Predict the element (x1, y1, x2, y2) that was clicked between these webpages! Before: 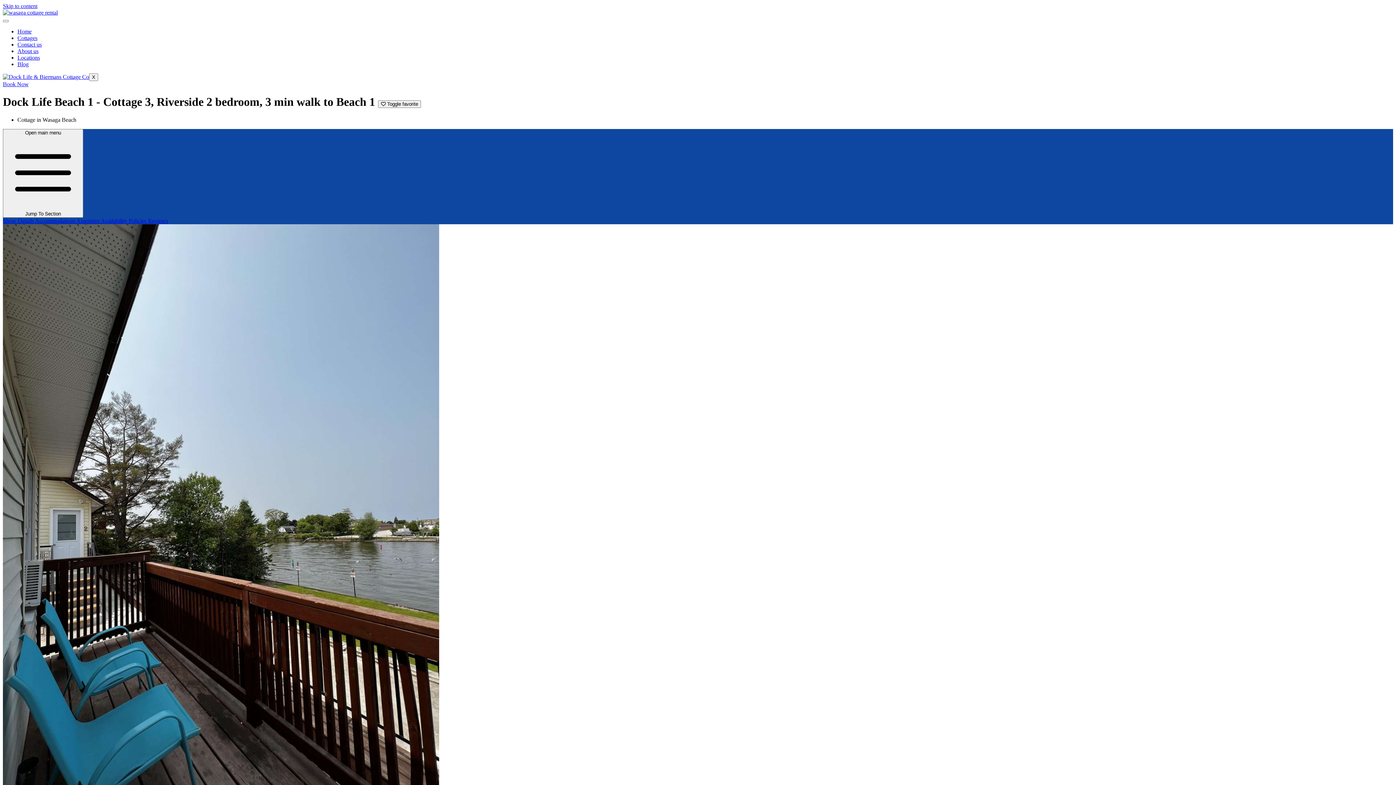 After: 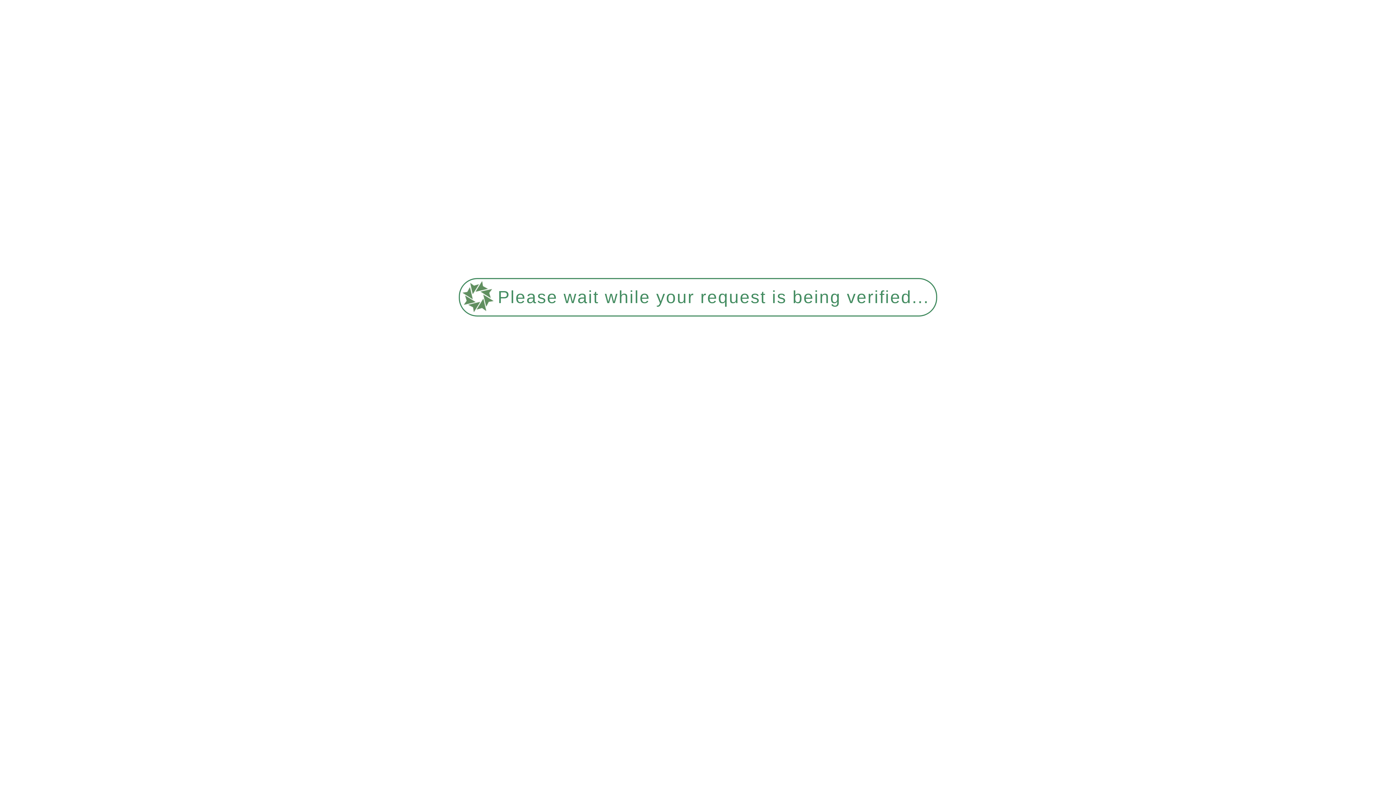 Action: label: Home bbox: (17, 28, 31, 34)